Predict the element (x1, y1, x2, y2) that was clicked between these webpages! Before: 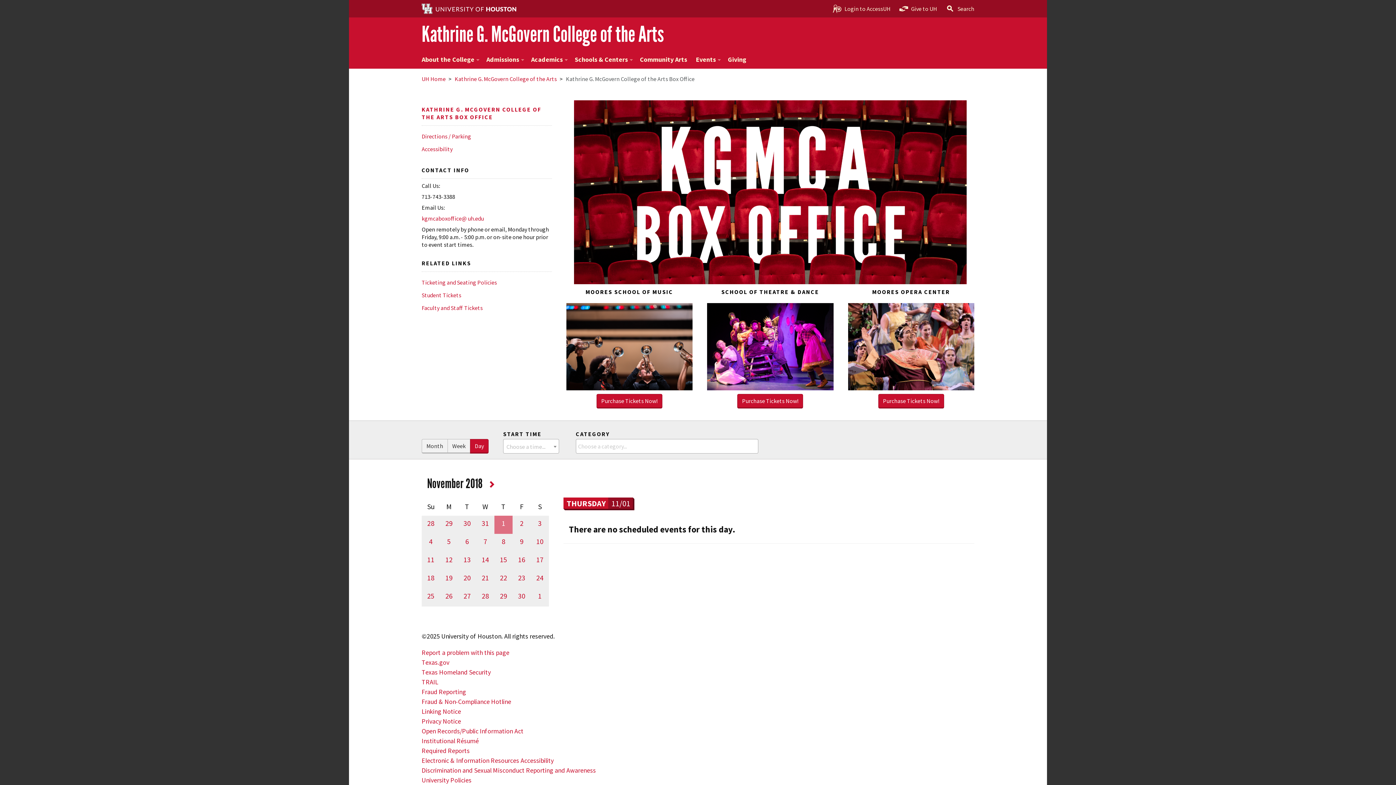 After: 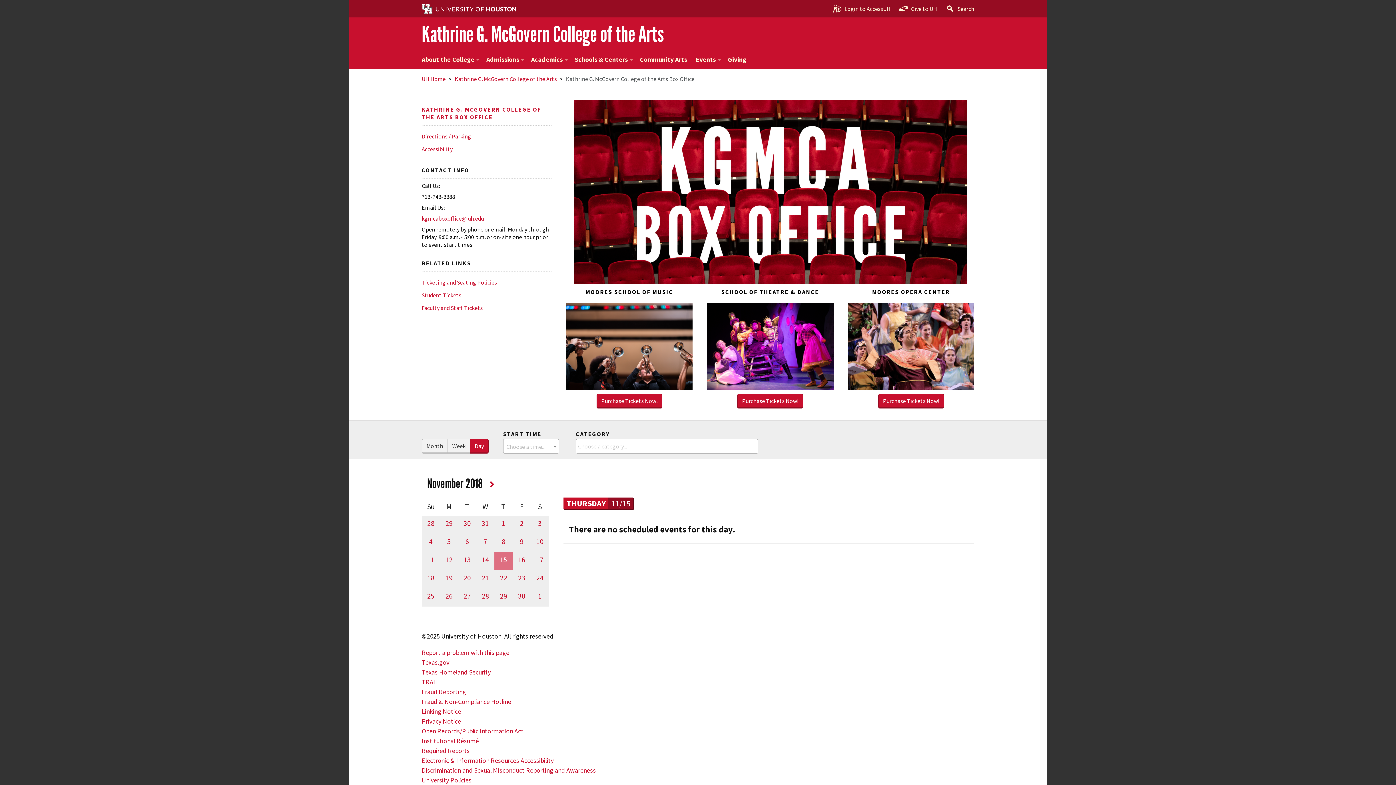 Action: bbox: (494, 555, 512, 564) label: 15